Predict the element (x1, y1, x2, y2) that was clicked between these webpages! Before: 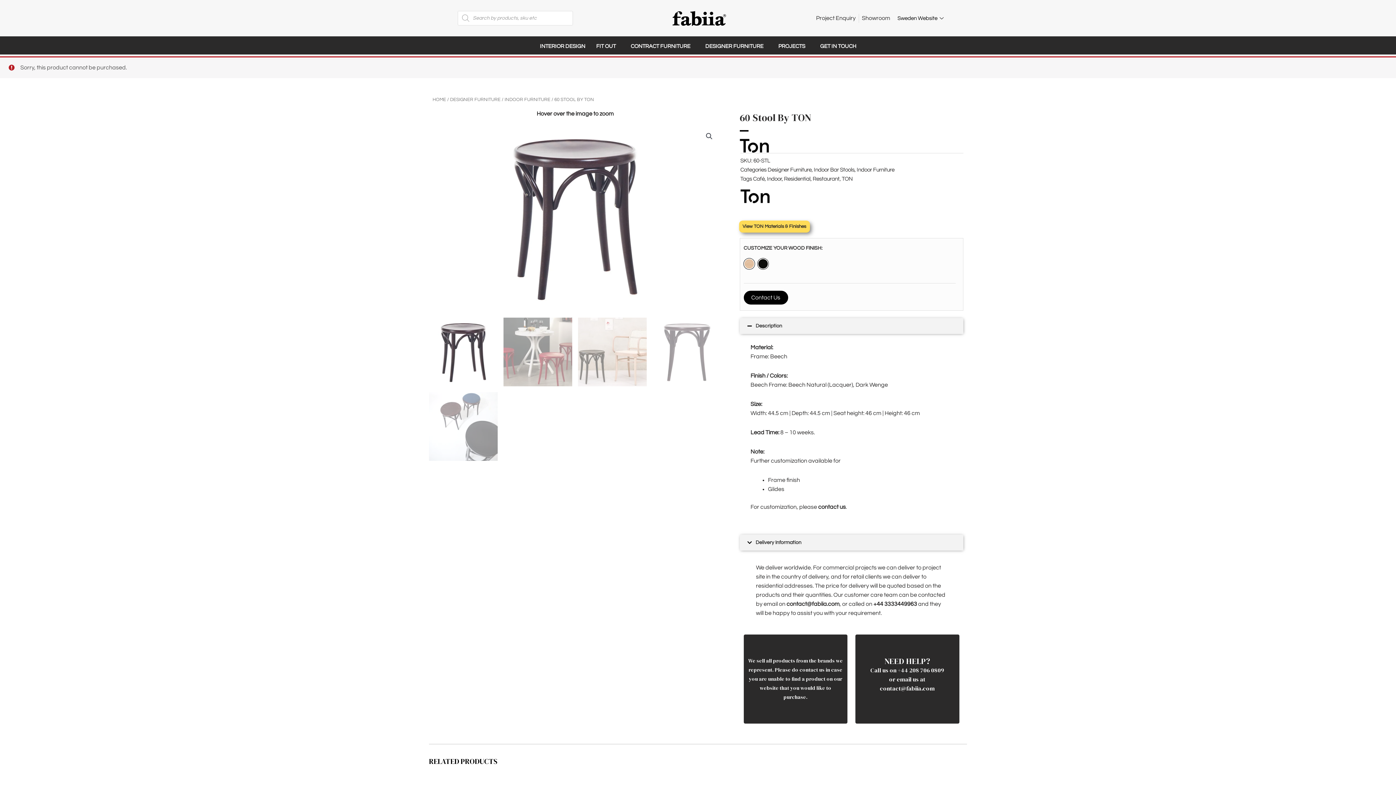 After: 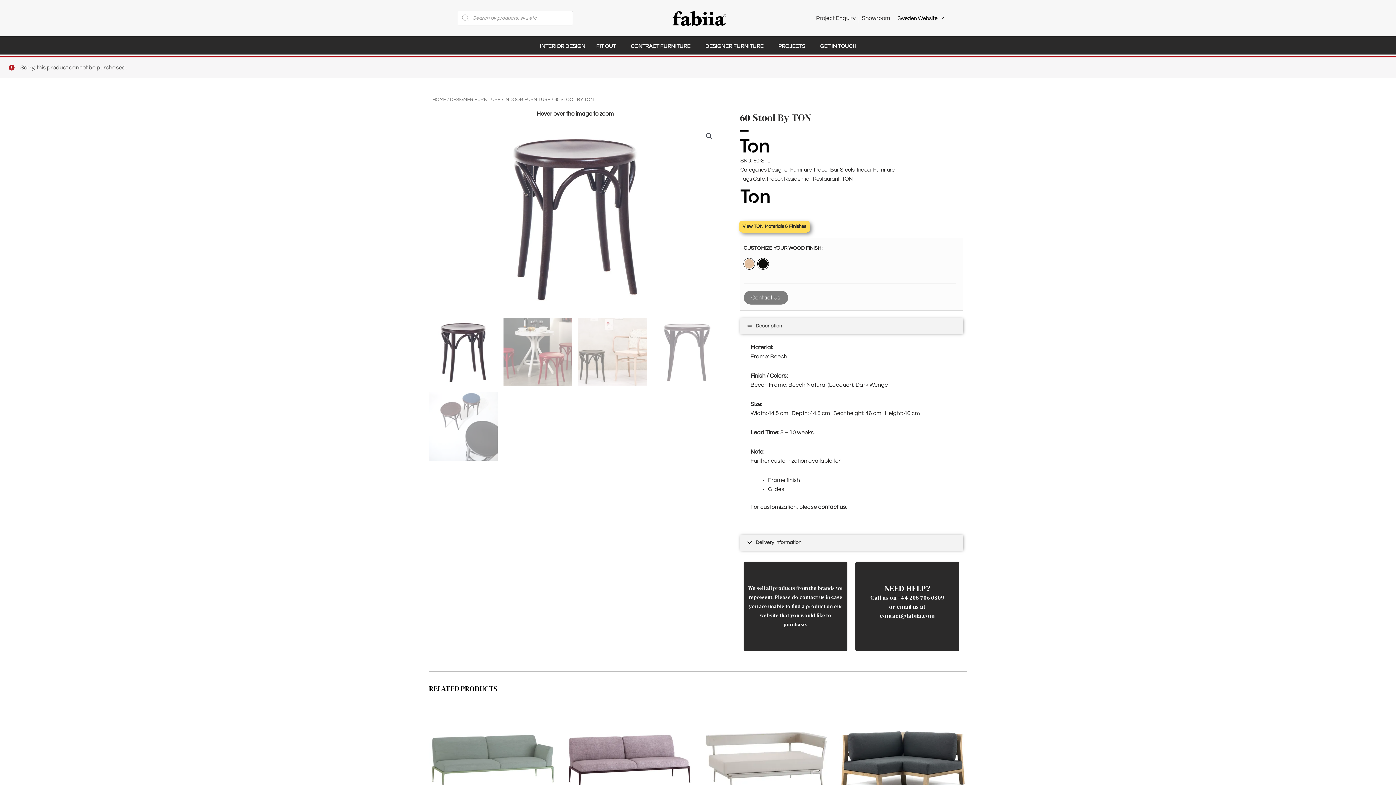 Action: label: NEED HELP?

Call us on +44 208 706 0809 or email us at contact@fabiia.com bbox: (855, 634, 959, 724)